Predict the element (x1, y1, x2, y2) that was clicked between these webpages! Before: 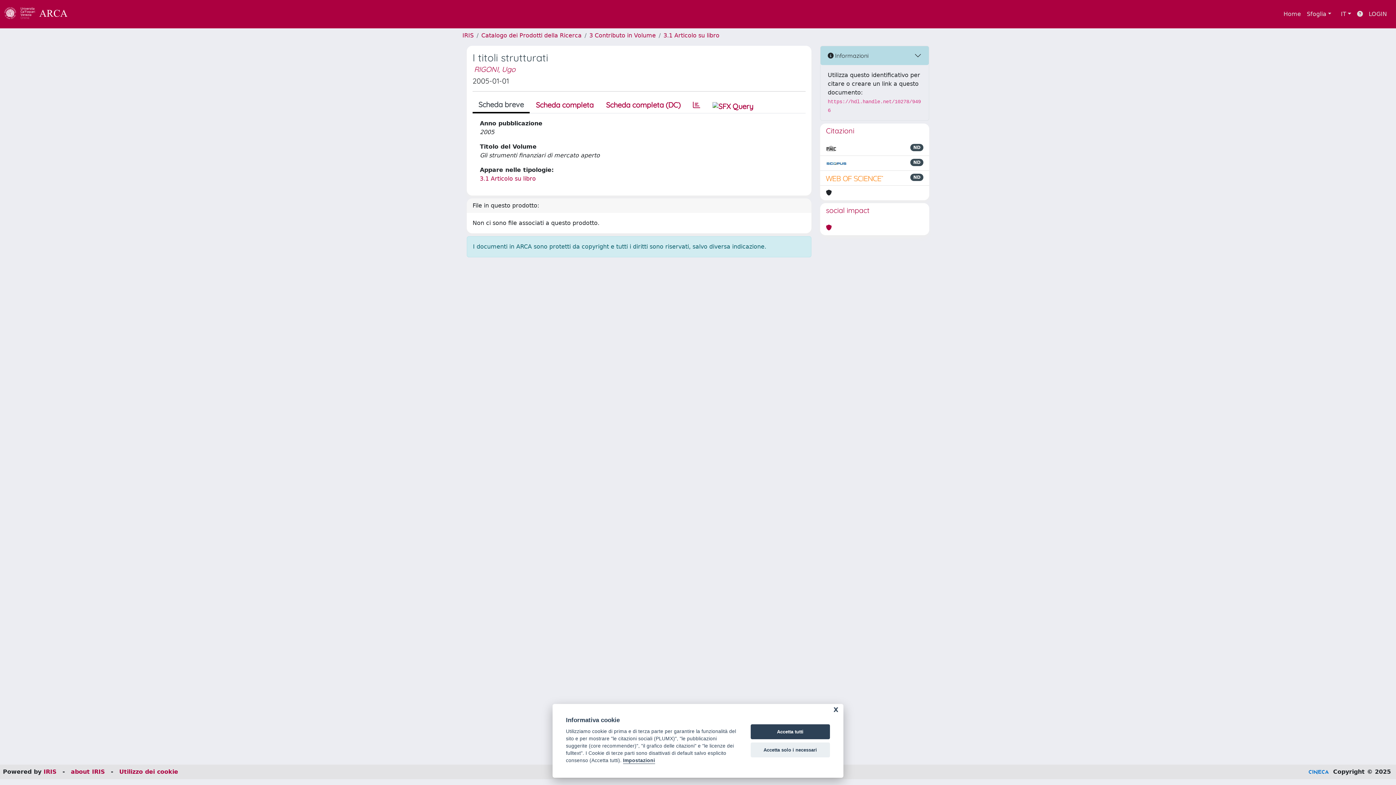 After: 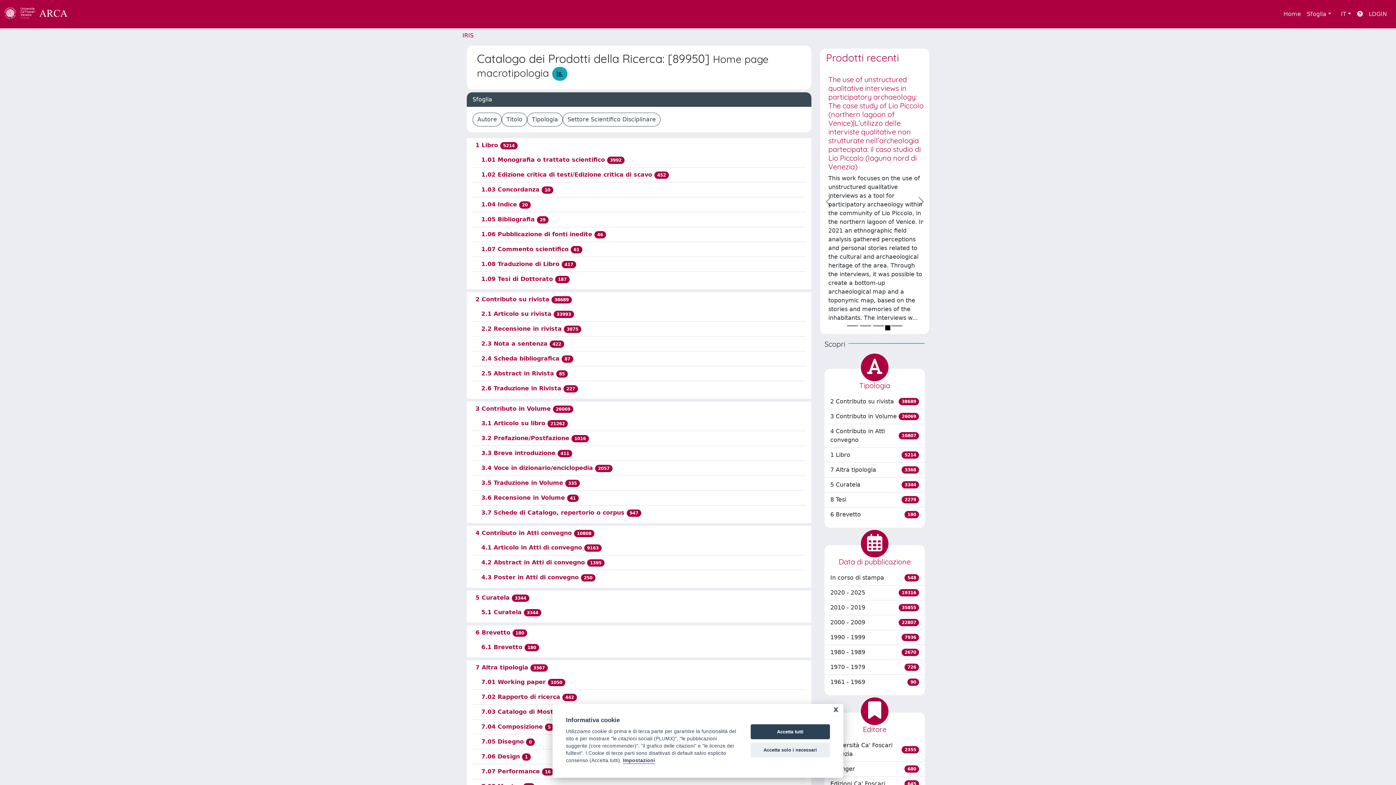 Action: bbox: (481, 32, 581, 38) label: Catalogo dei Prodotti della Ricerca